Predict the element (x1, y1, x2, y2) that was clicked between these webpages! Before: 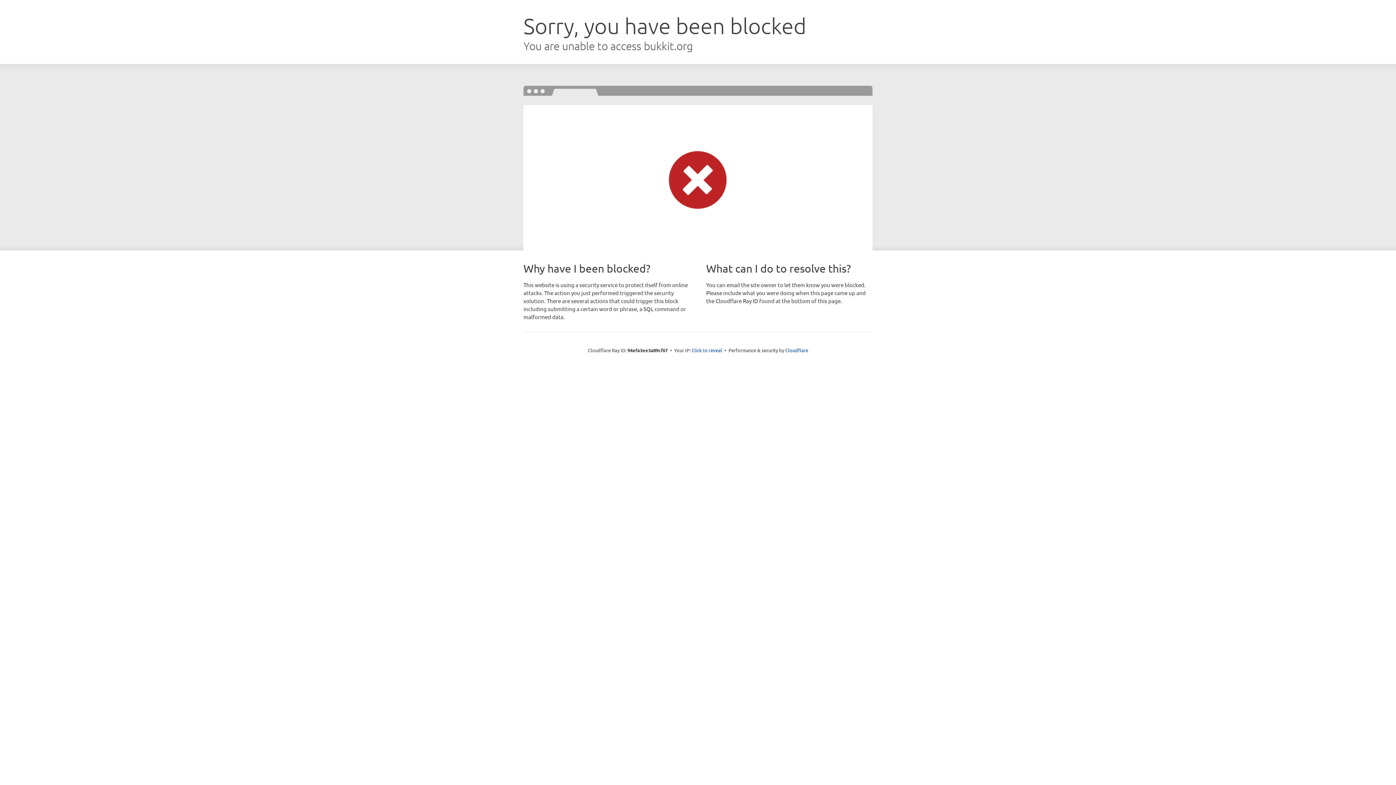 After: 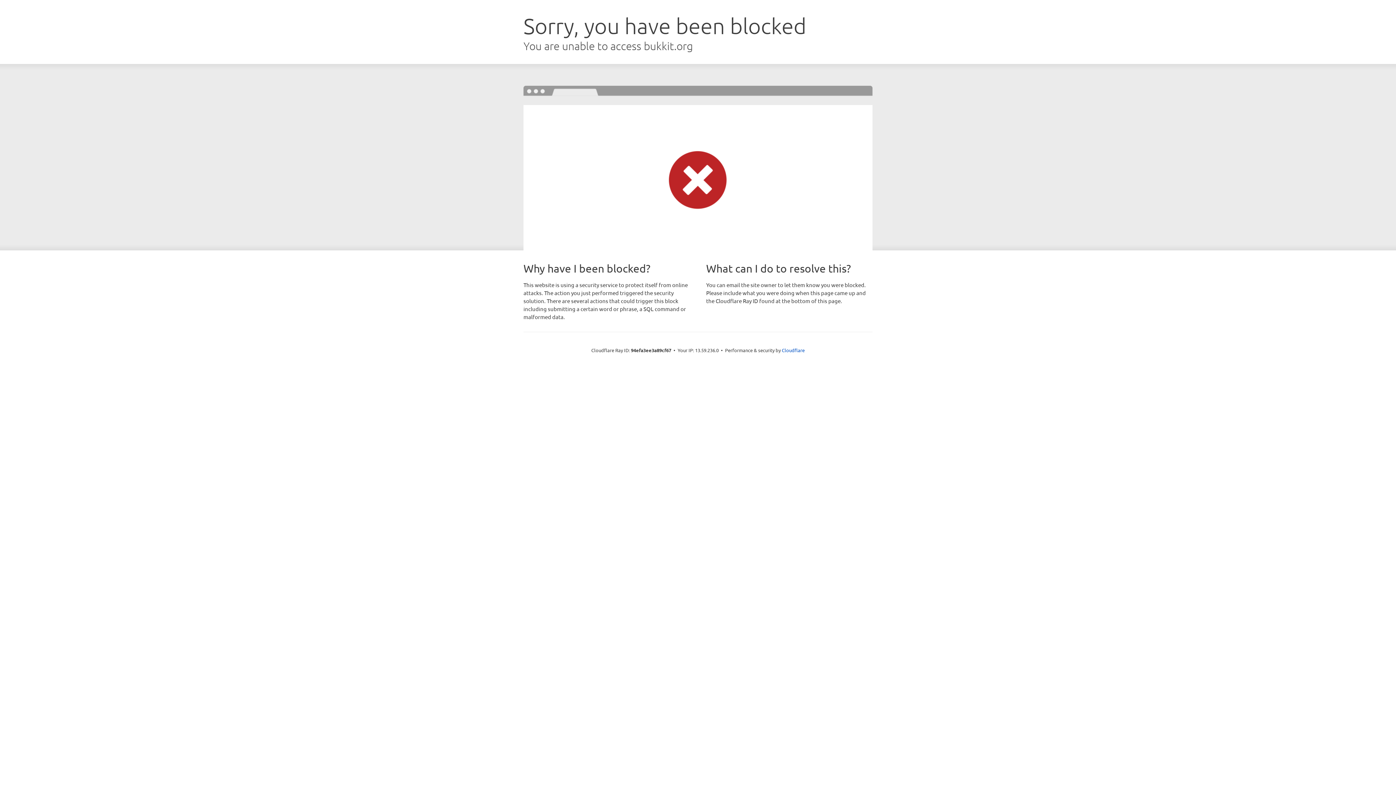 Action: bbox: (691, 346, 722, 353) label: Click to reveal